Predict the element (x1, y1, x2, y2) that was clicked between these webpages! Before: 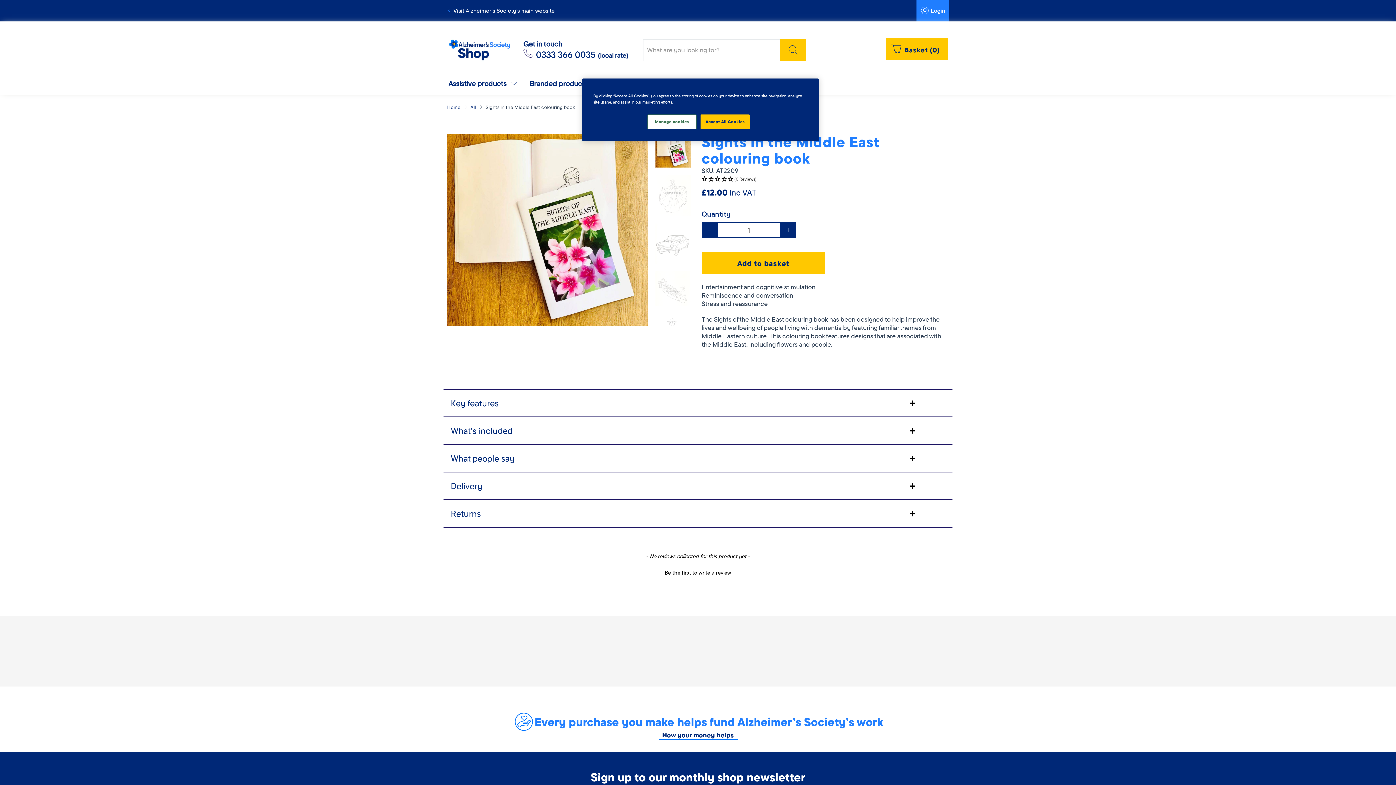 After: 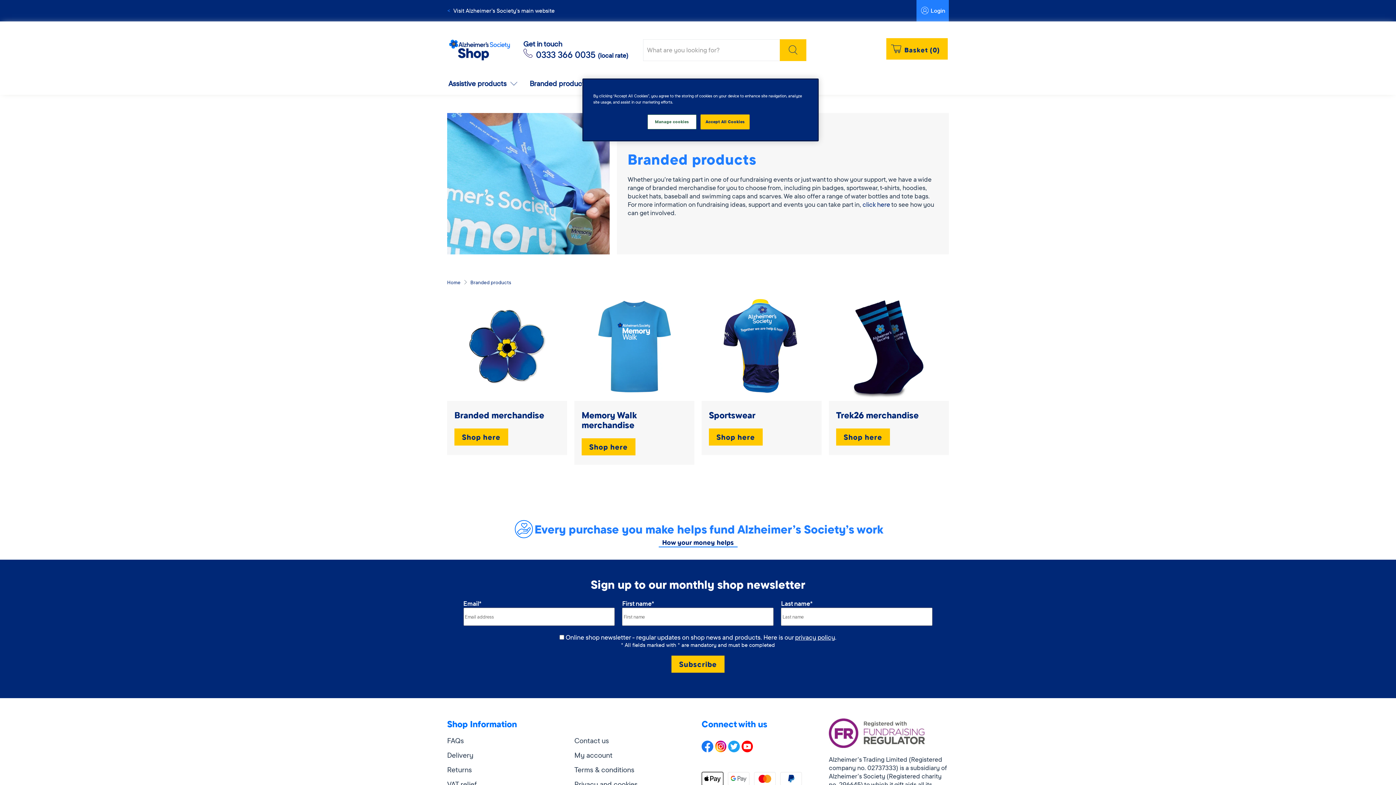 Action: bbox: (524, 72, 606, 94) label: Branded products